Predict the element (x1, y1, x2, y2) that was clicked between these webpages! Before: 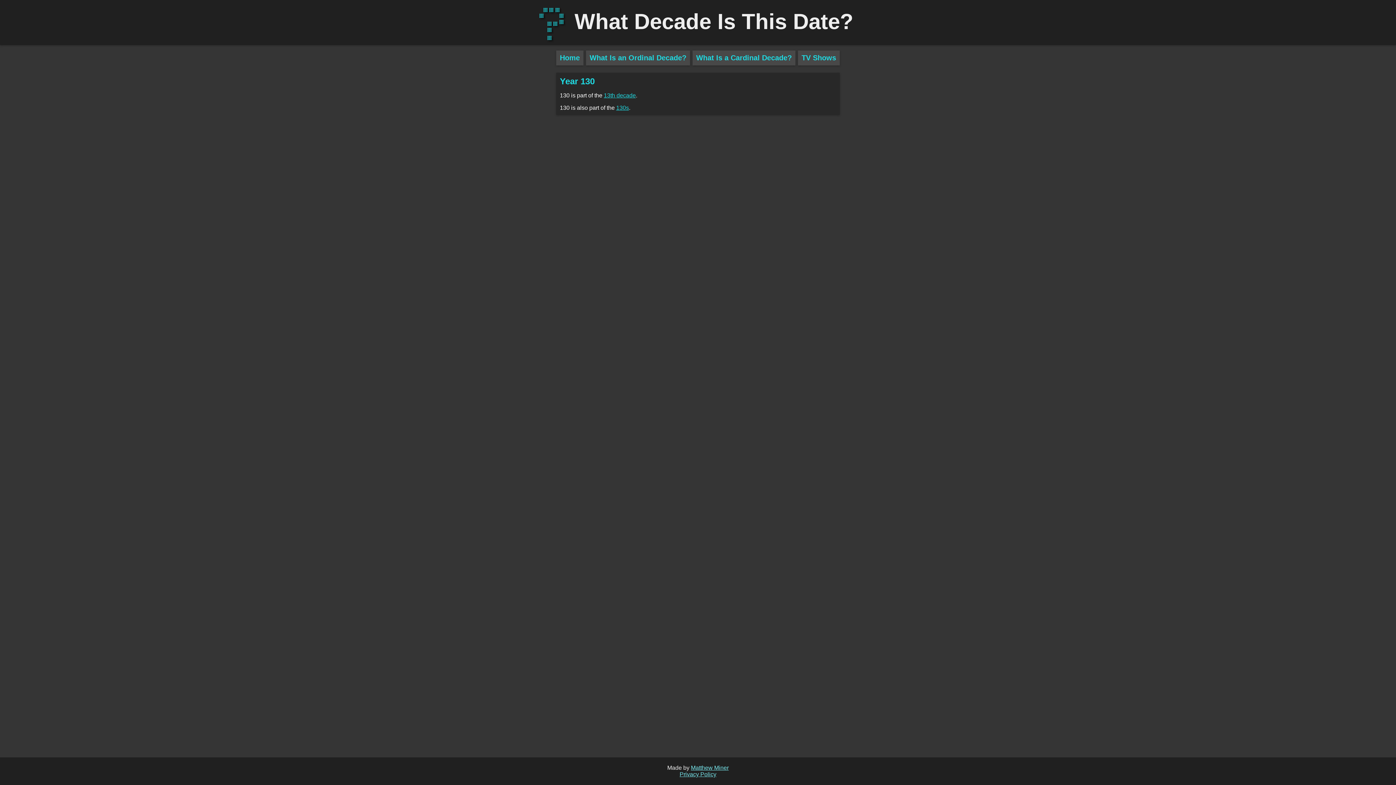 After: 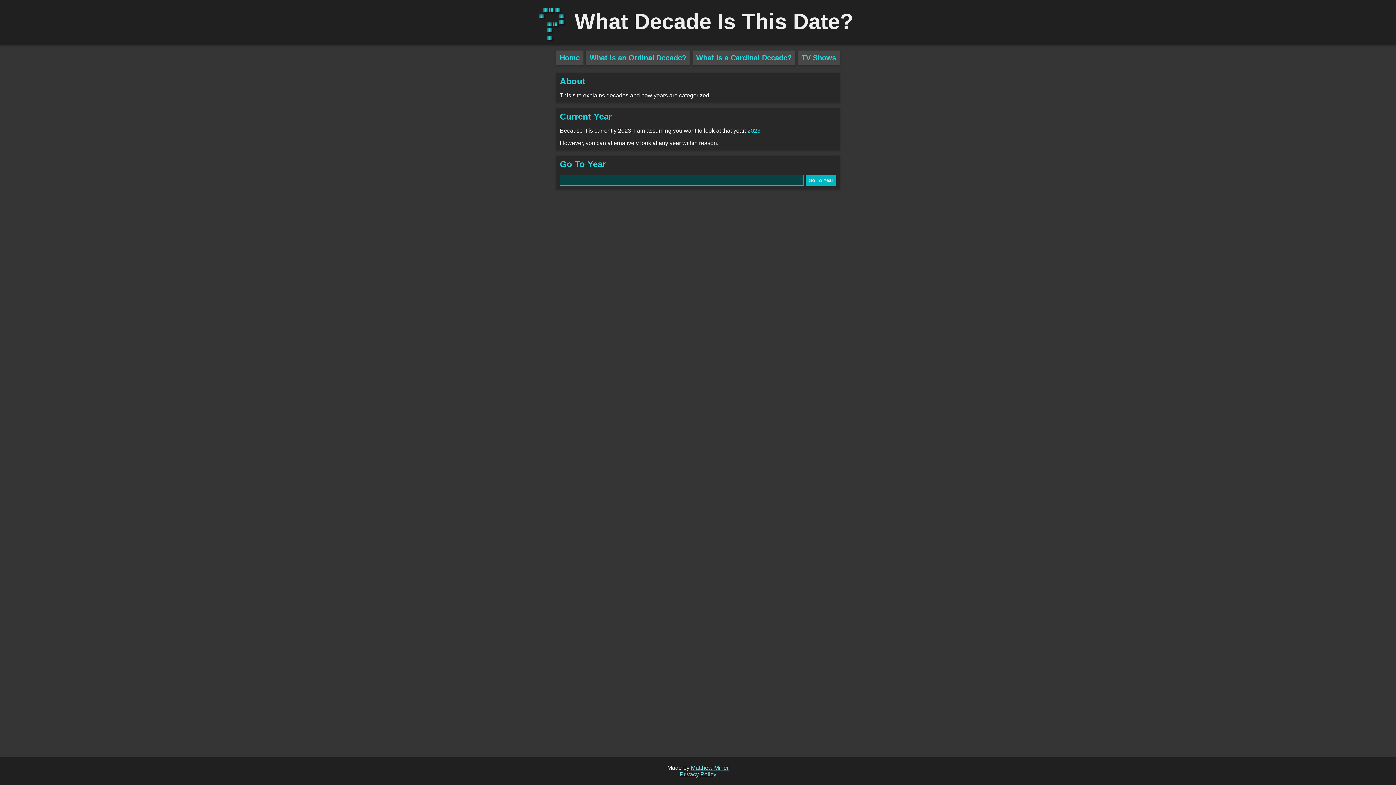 Action: bbox: (556, 50, 583, 65) label: Home